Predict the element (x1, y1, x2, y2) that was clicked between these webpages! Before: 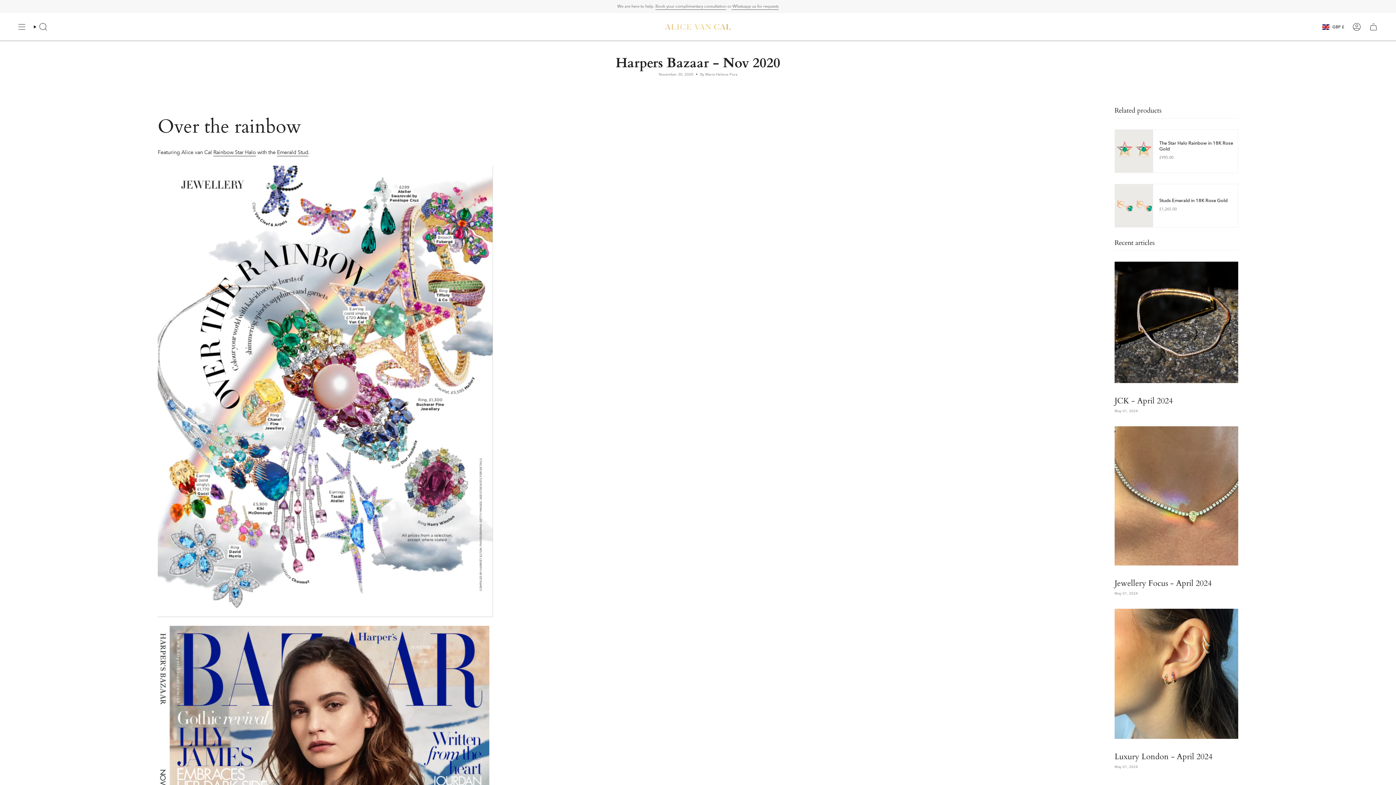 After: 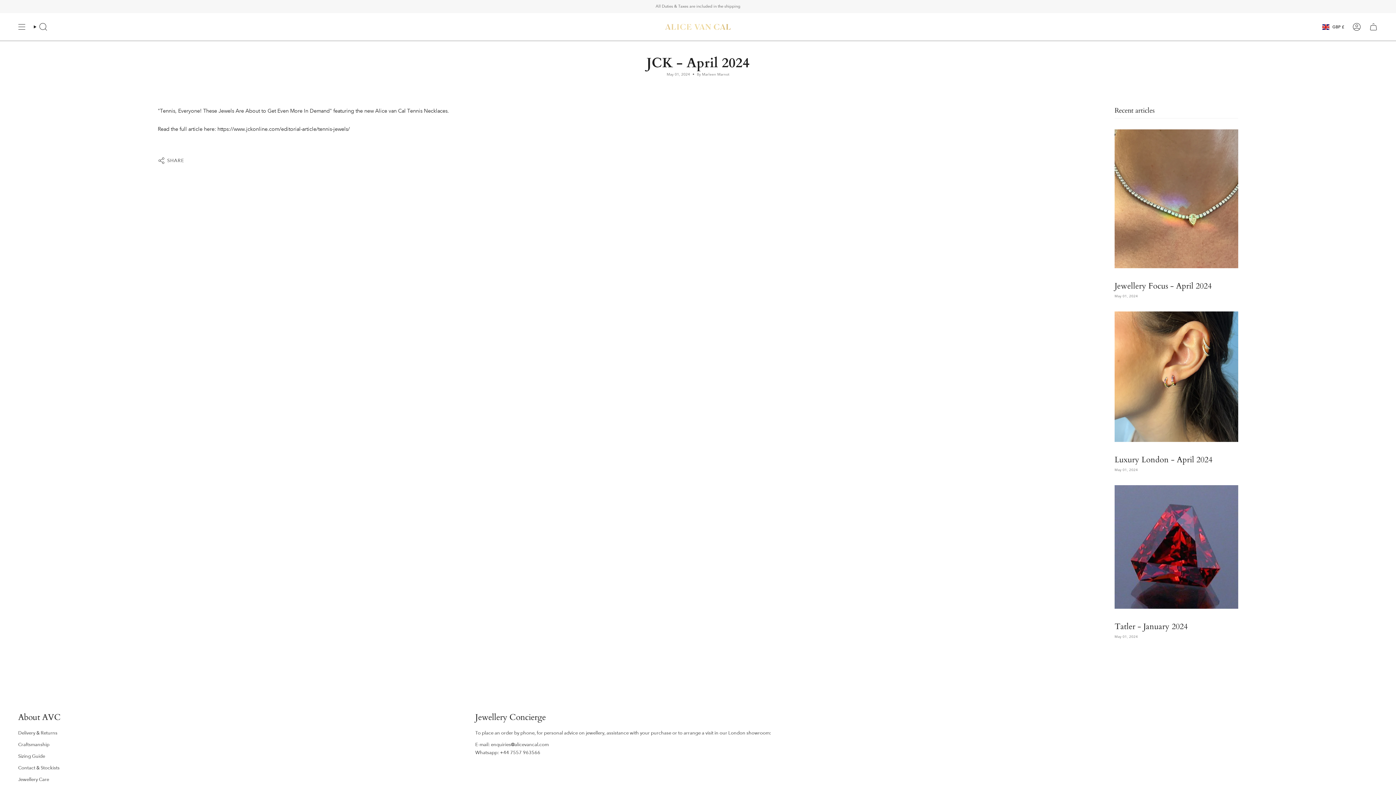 Action: bbox: (1114, 261, 1238, 383) label: JCK - April 2024